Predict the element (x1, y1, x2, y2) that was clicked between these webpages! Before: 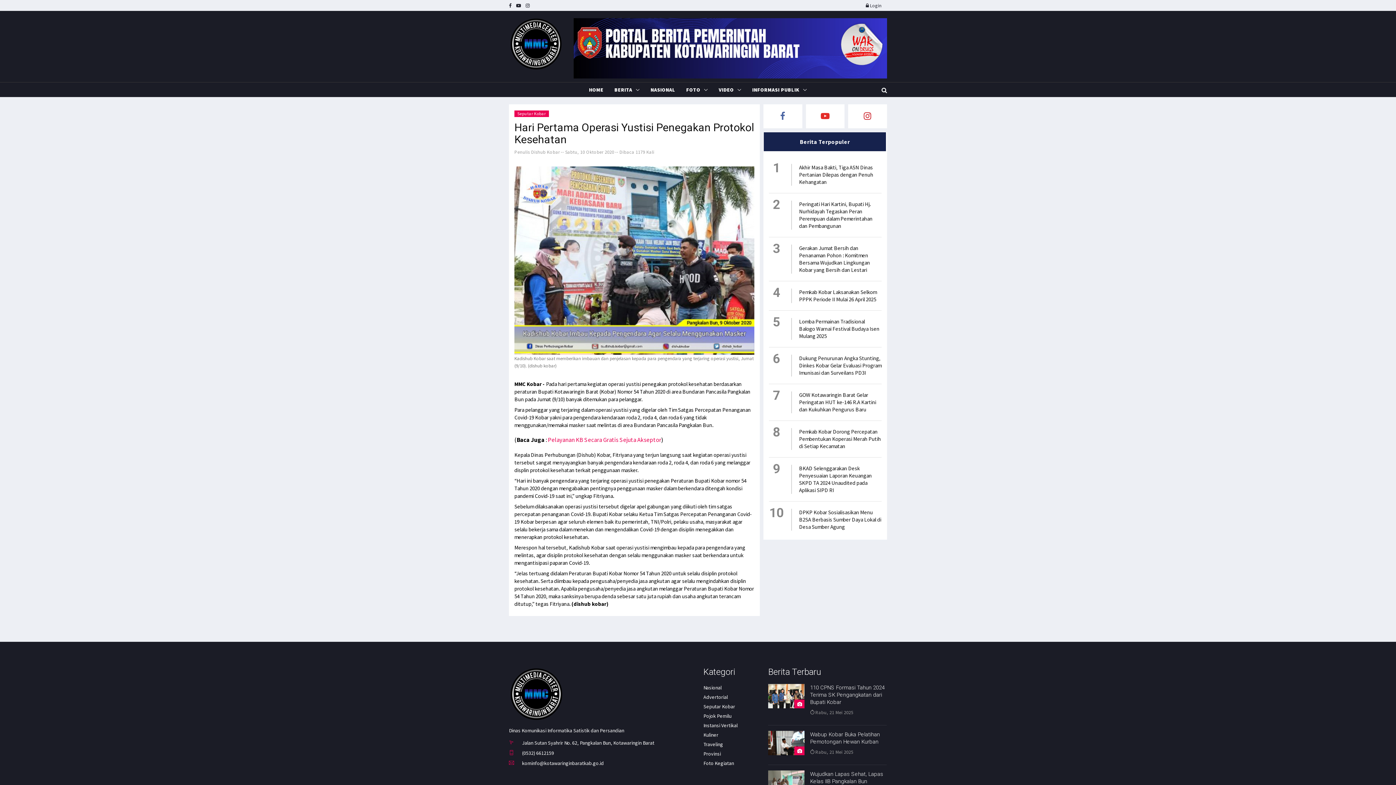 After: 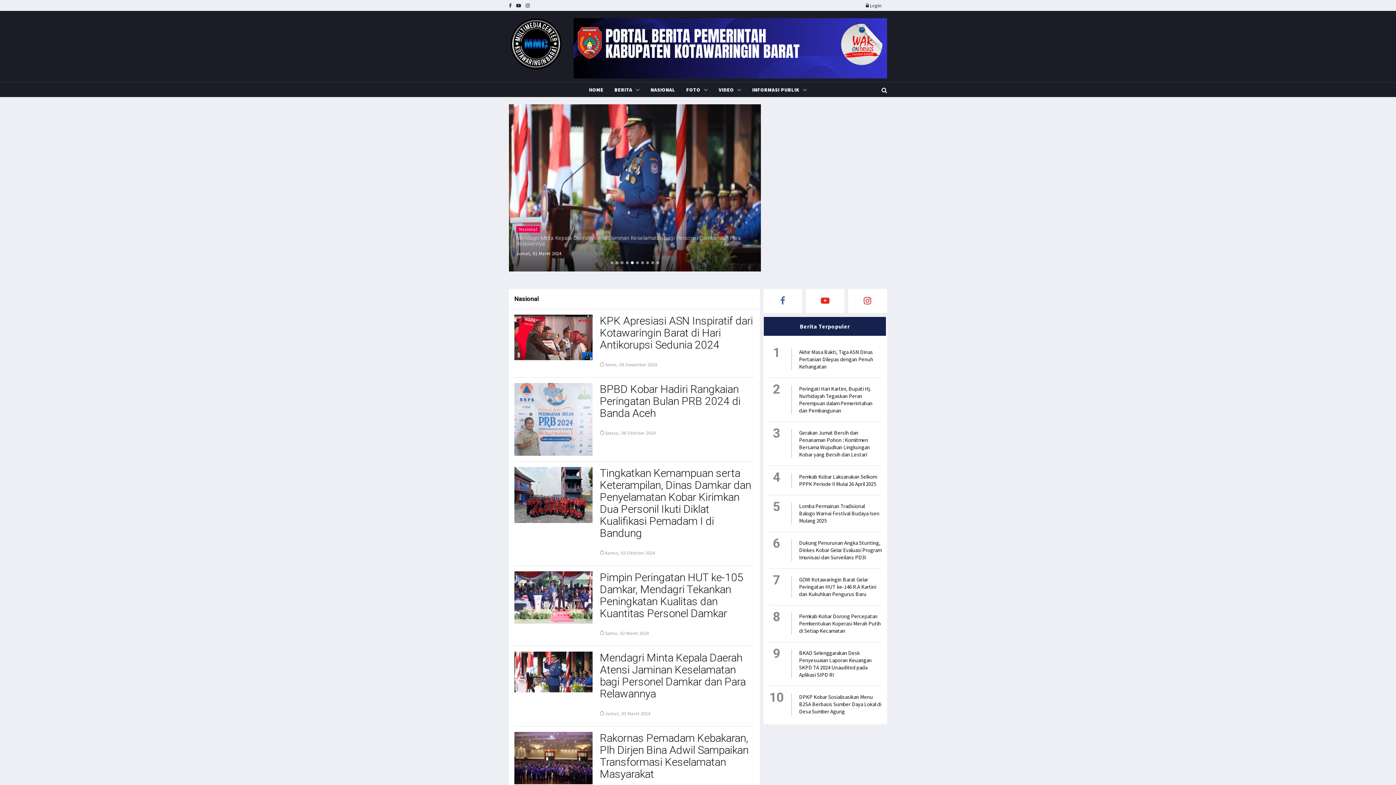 Action: bbox: (645, 82, 680, 97) label: NASIONAL